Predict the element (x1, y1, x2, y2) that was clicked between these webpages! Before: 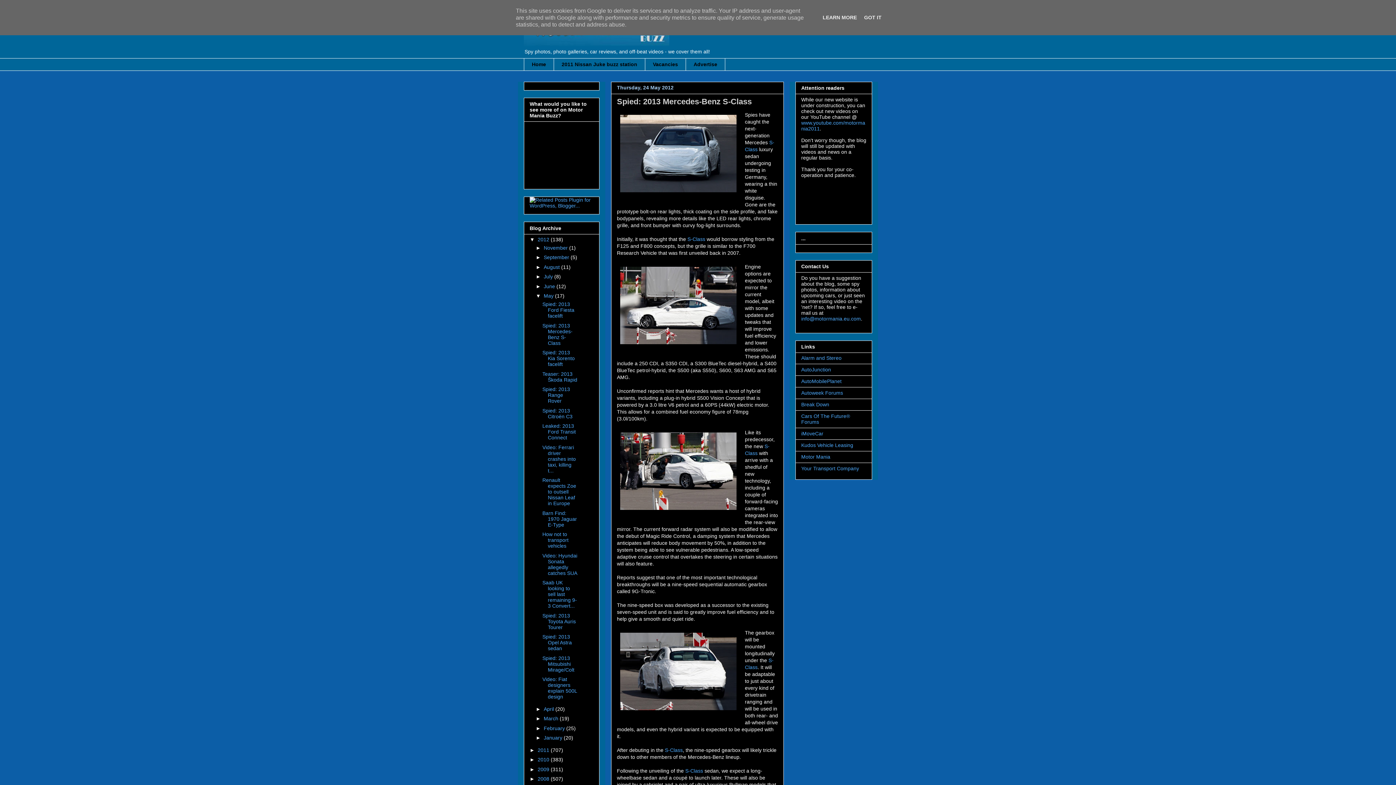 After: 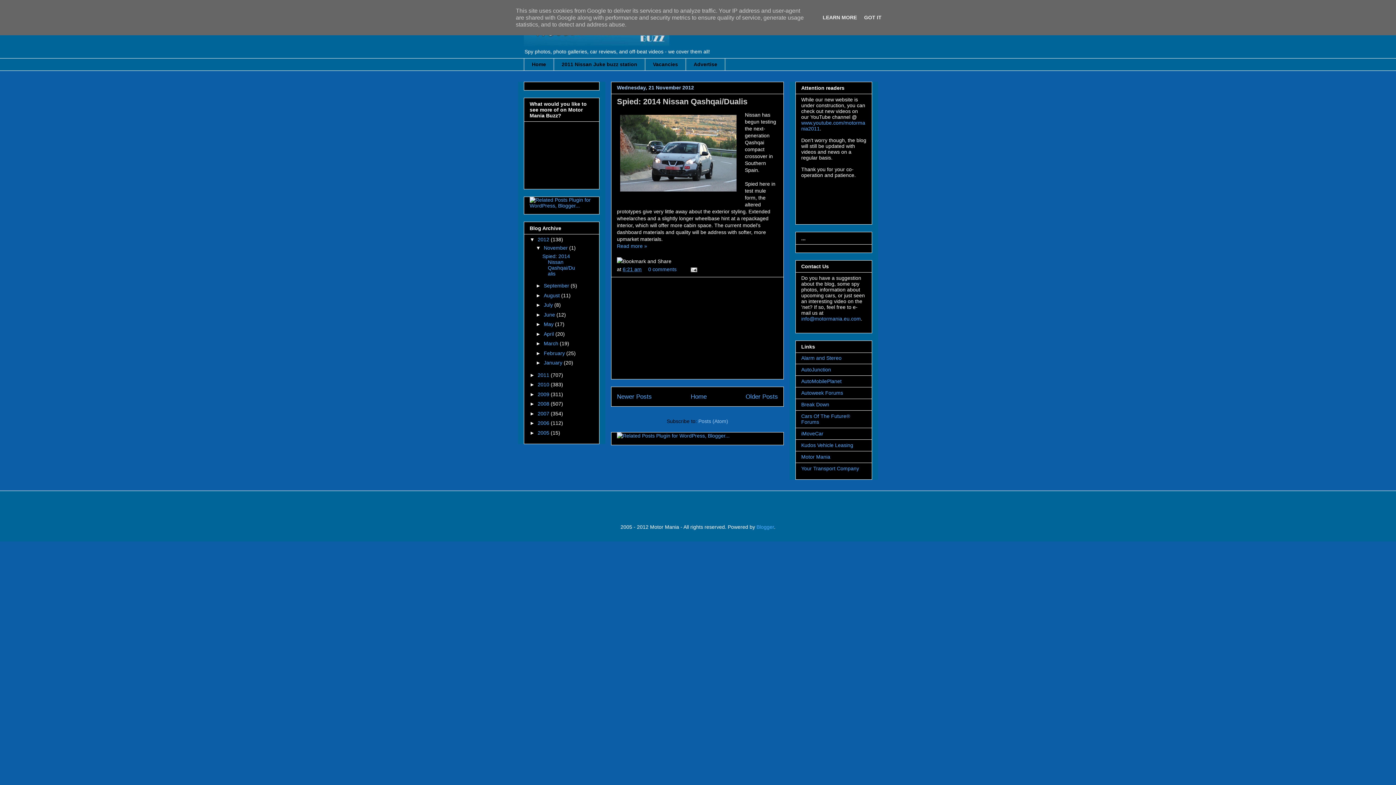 Action: bbox: (543, 244, 569, 250) label: November 